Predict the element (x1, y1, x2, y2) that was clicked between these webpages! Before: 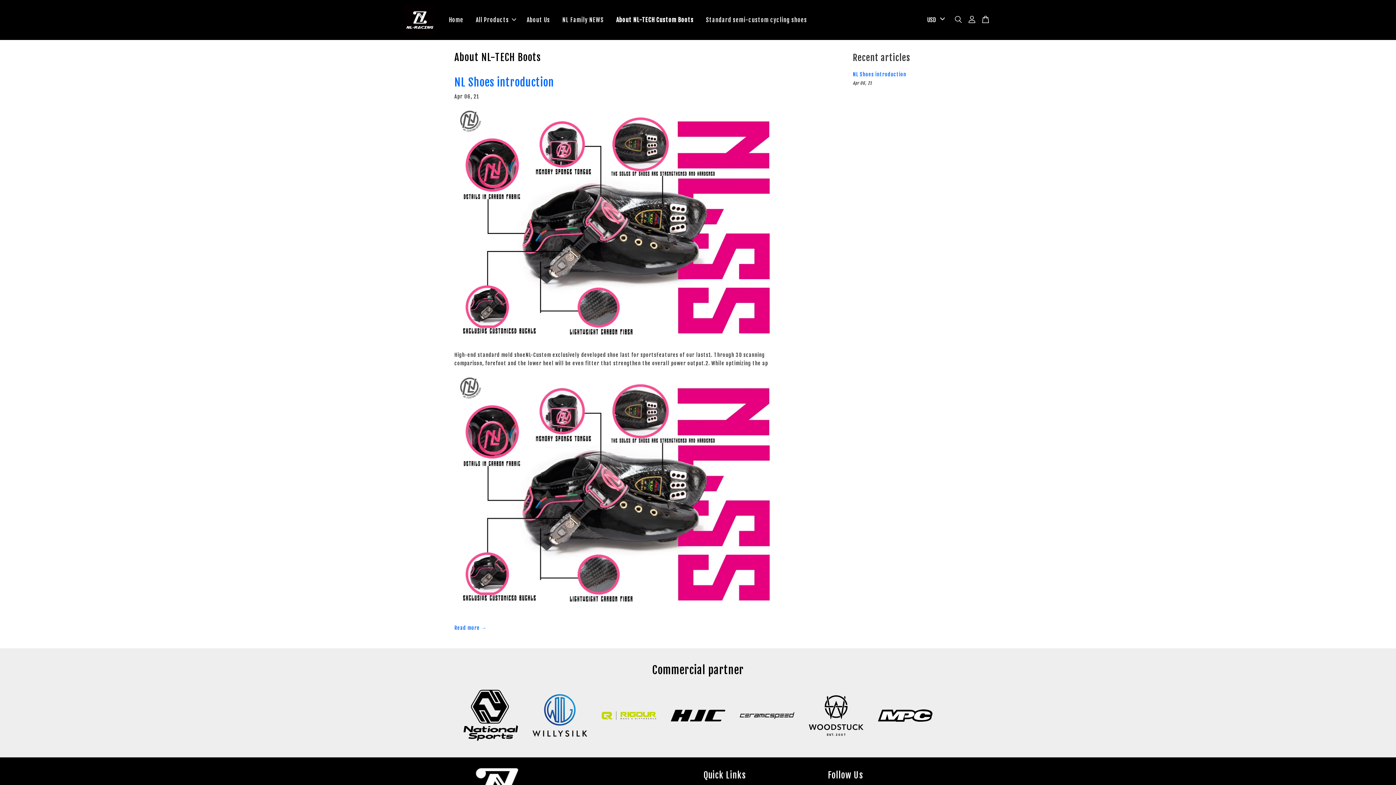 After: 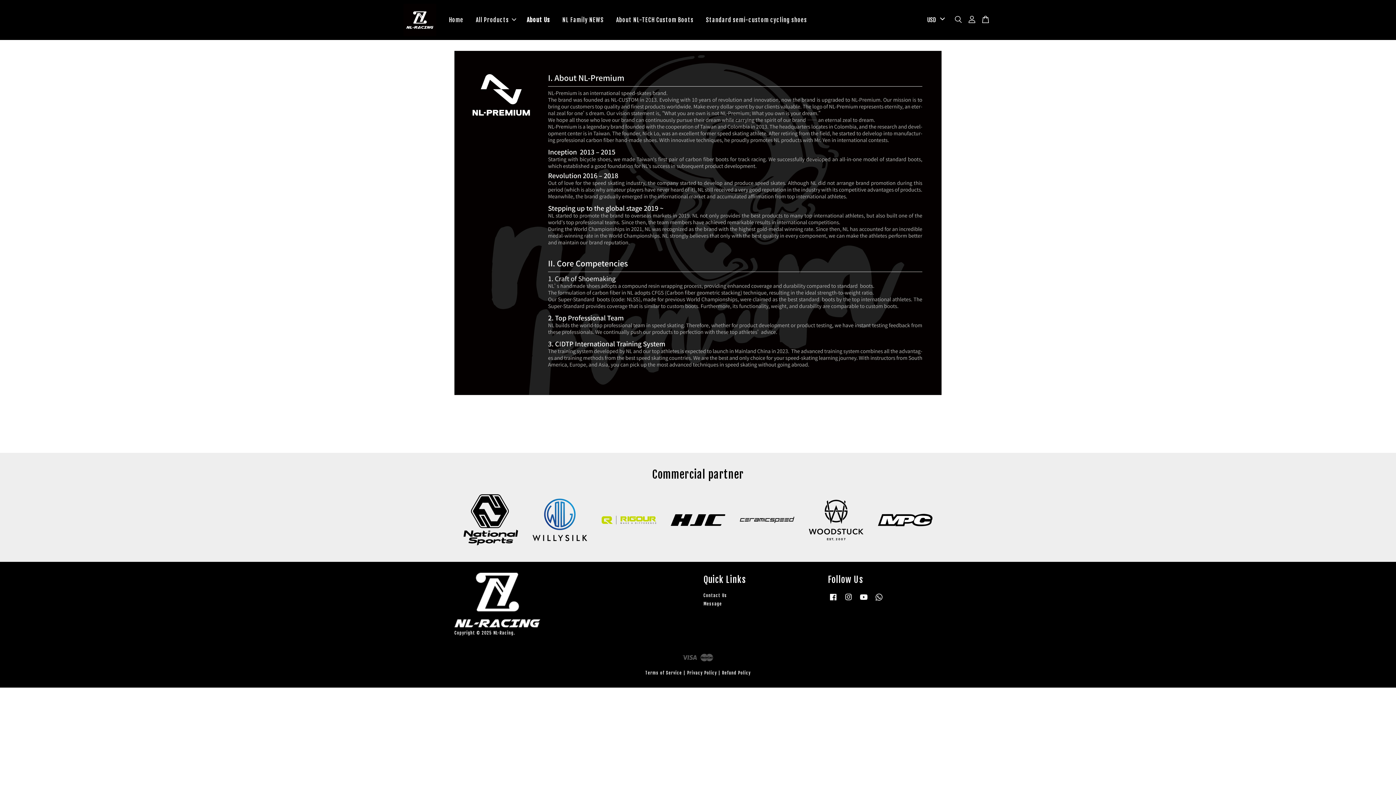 Action: label: About Us bbox: (521, 9, 555, 30)